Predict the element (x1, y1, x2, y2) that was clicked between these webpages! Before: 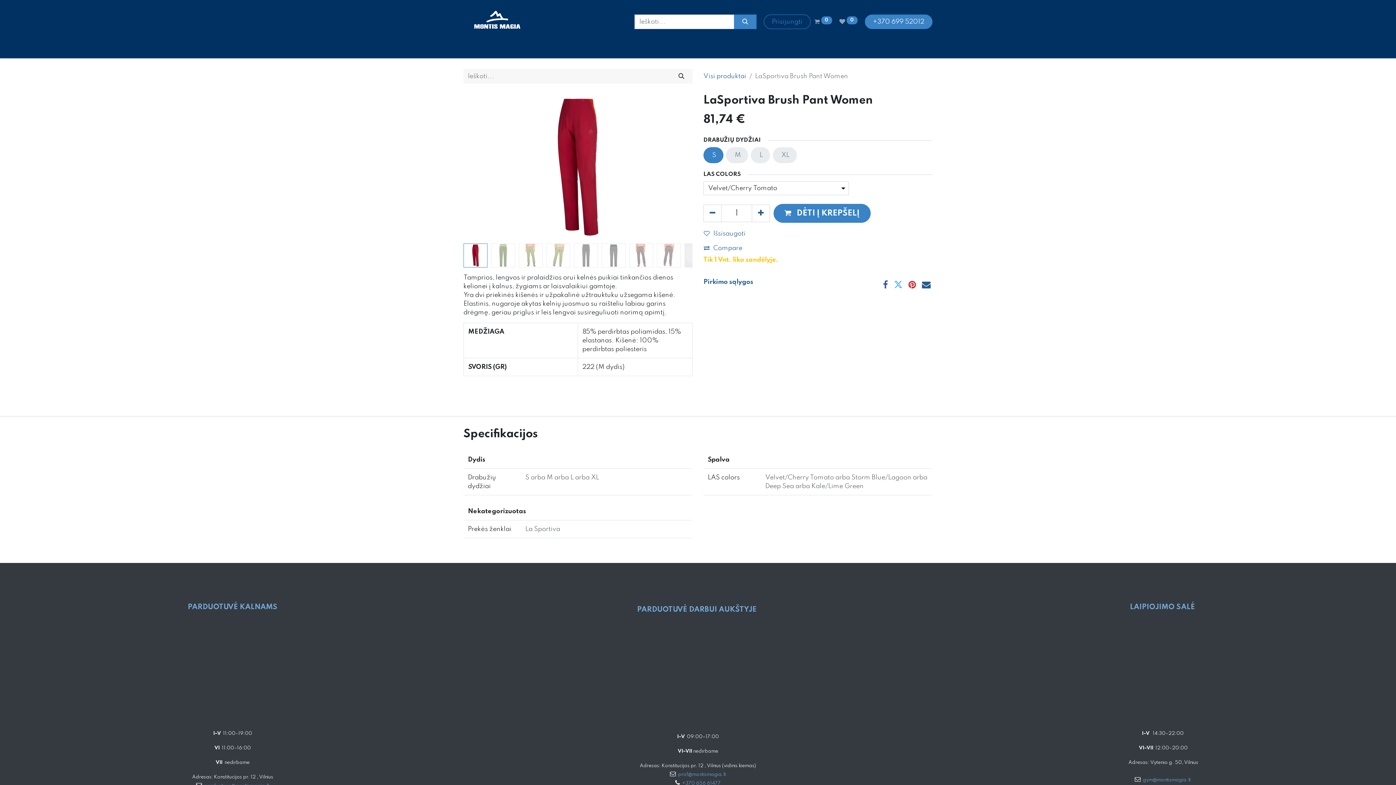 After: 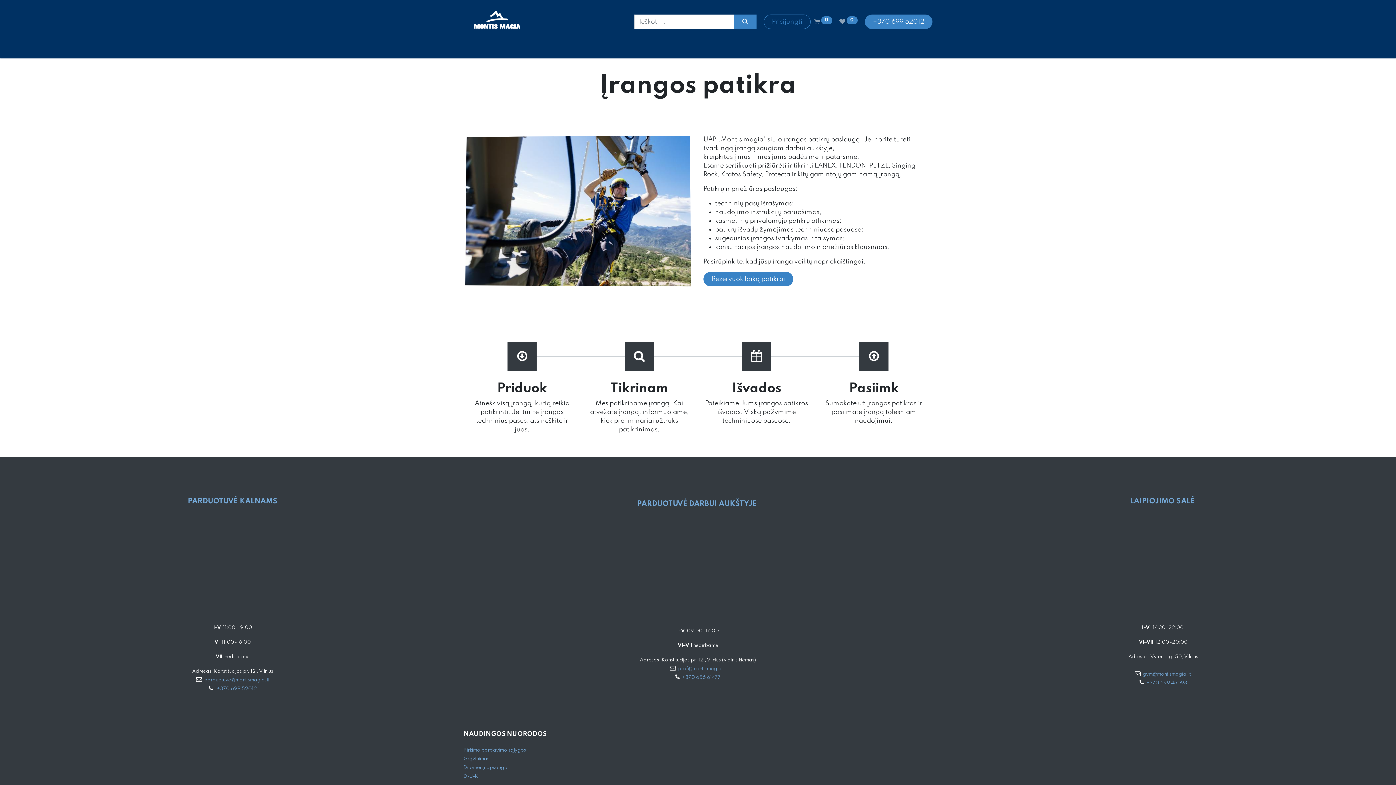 Action: bbox: (637, 606, 689, 613) label: PARDUOTUVĖ 